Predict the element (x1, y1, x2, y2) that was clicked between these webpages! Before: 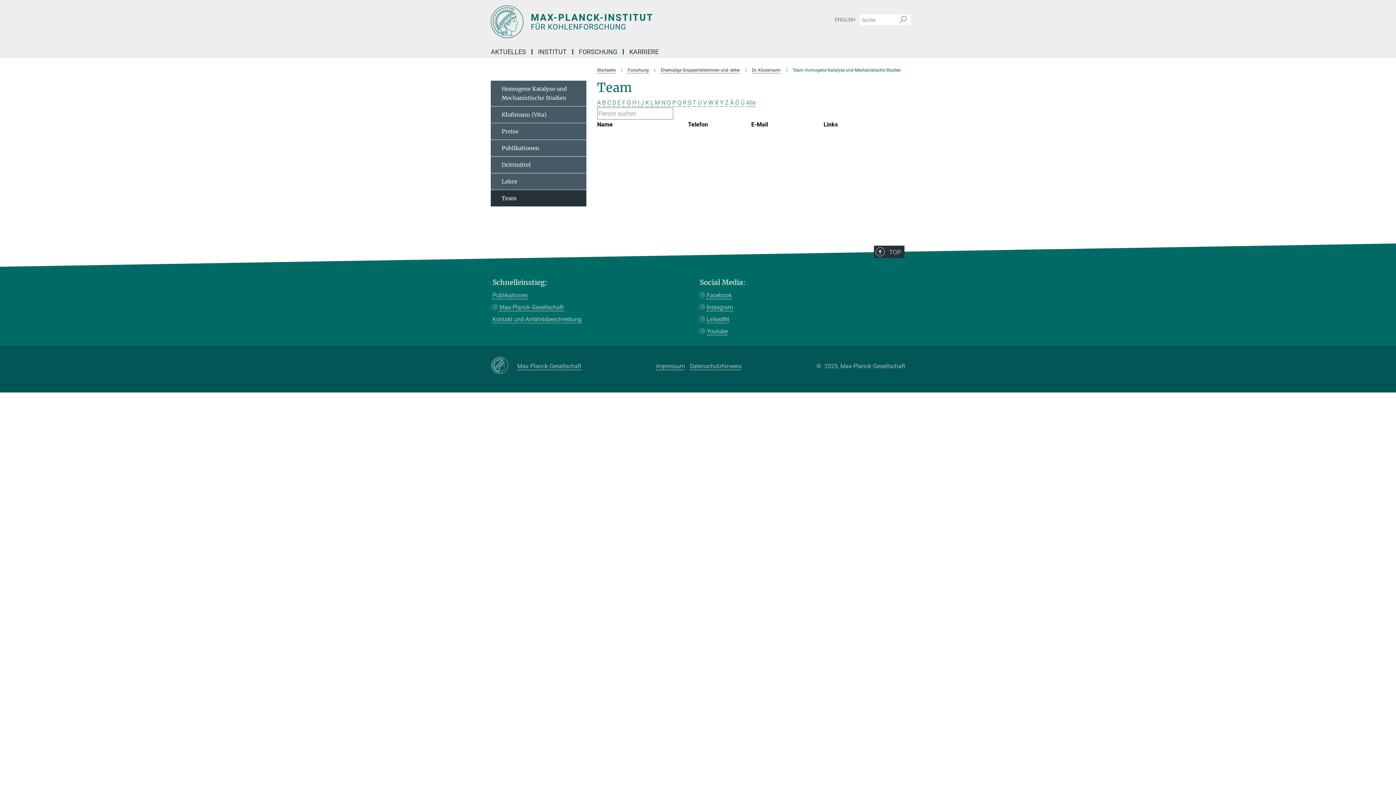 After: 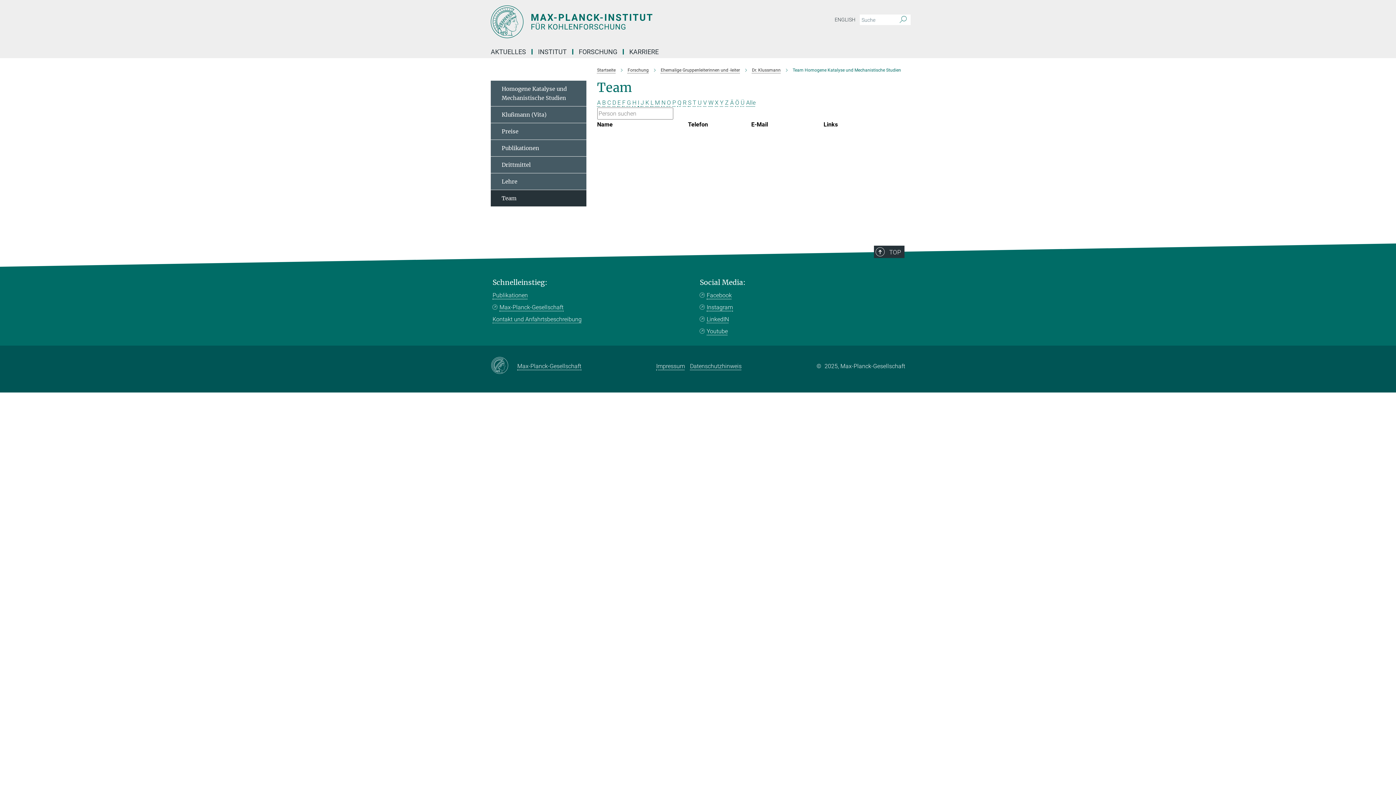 Action: bbox: (607, 99, 611, 106) label: C